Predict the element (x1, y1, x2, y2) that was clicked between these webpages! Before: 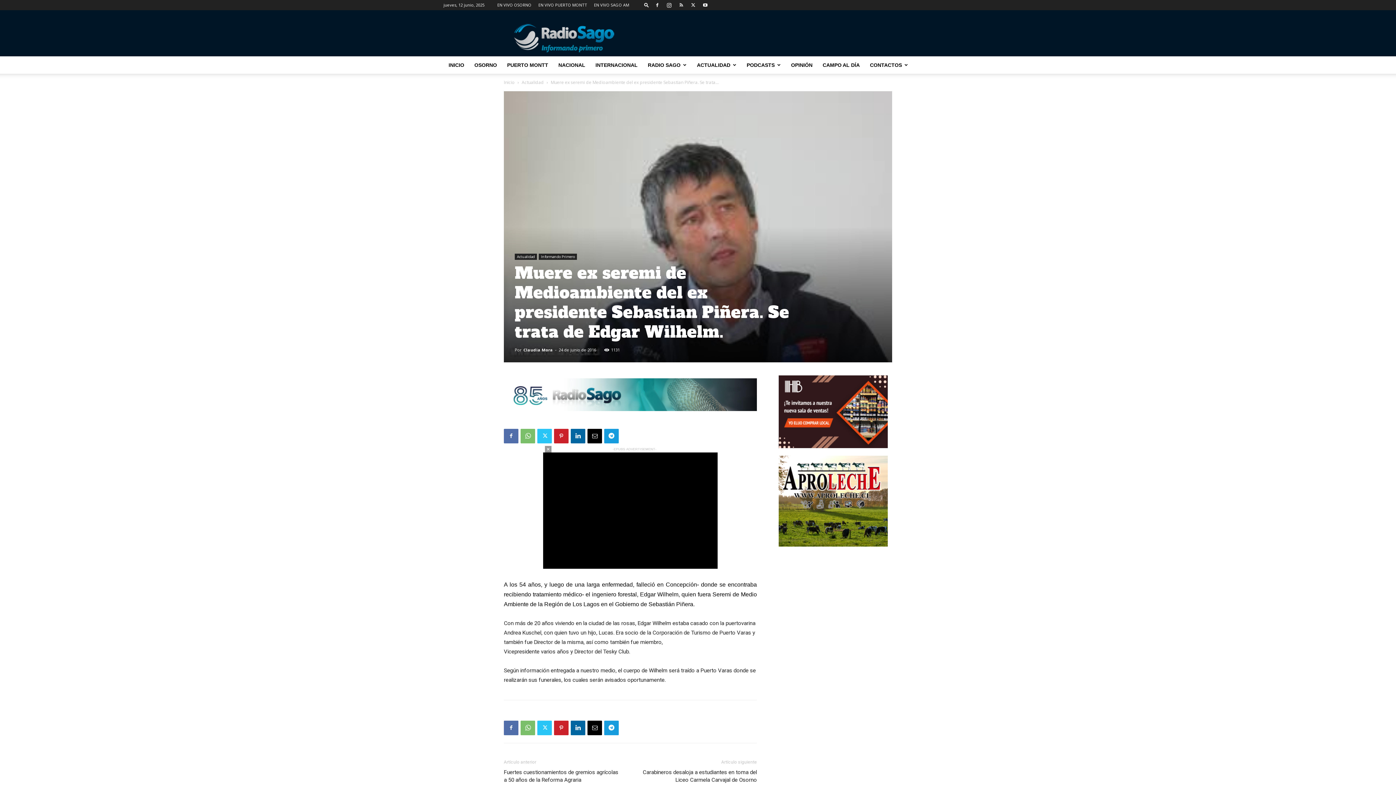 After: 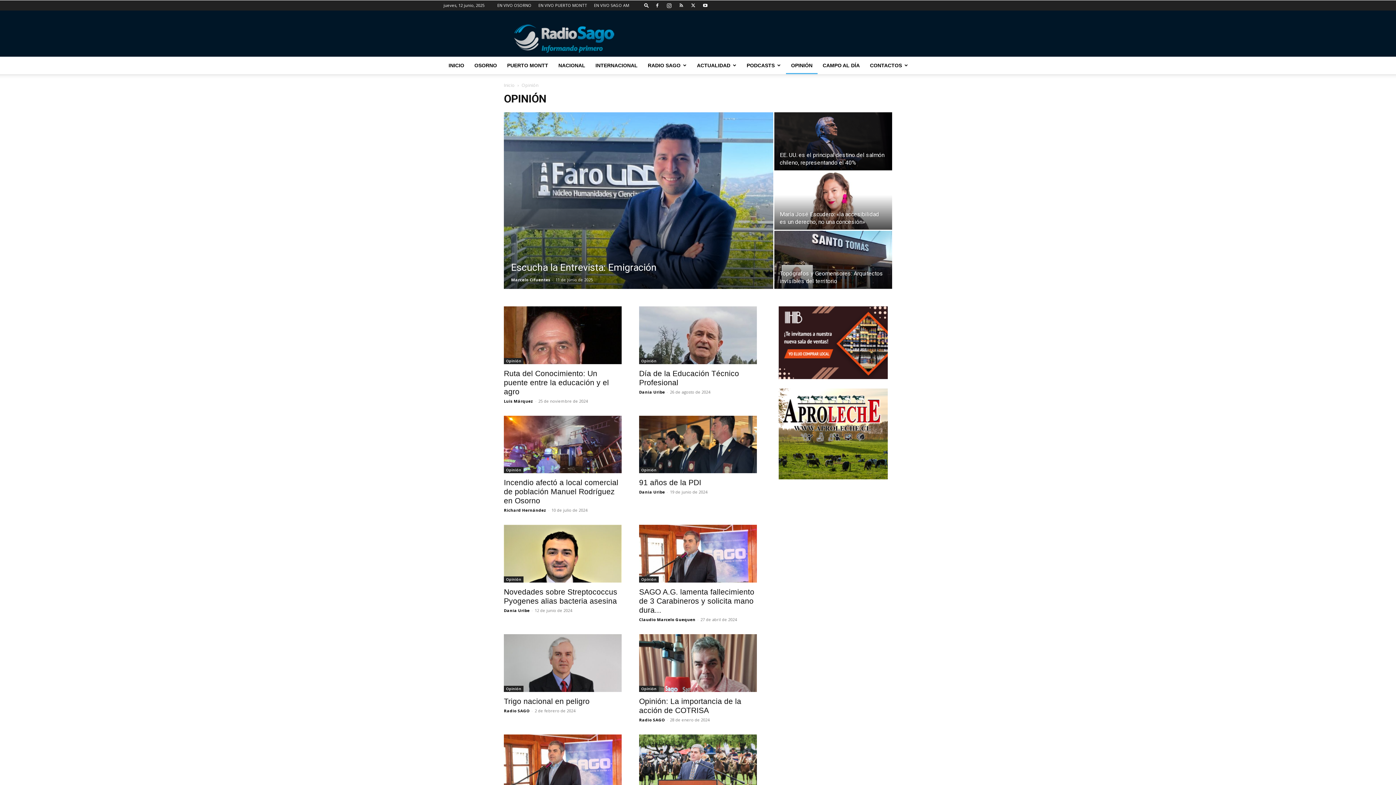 Action: label: OPINIÓN bbox: (786, 56, 817, 73)